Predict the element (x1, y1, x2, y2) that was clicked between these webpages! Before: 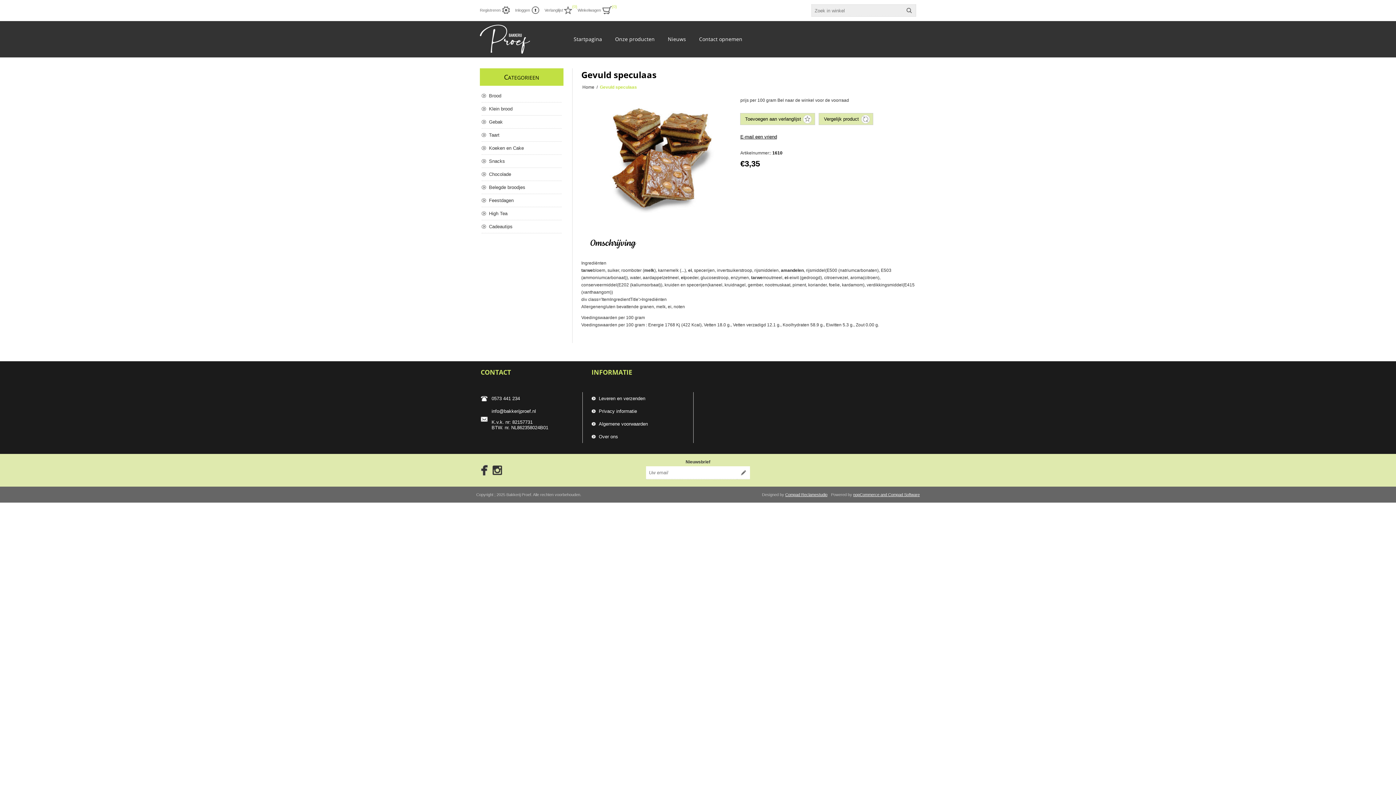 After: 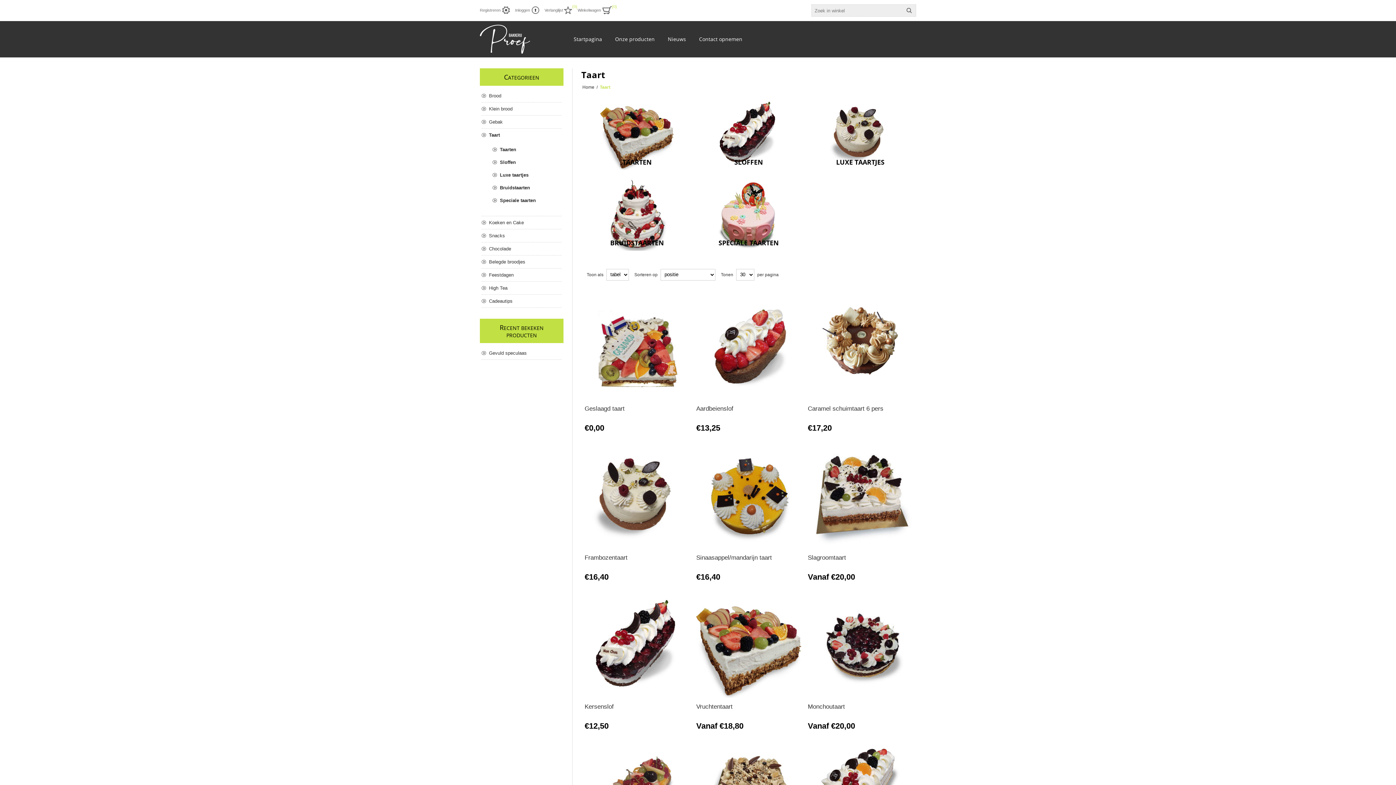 Action: label: Taart bbox: (481, 128, 561, 141)